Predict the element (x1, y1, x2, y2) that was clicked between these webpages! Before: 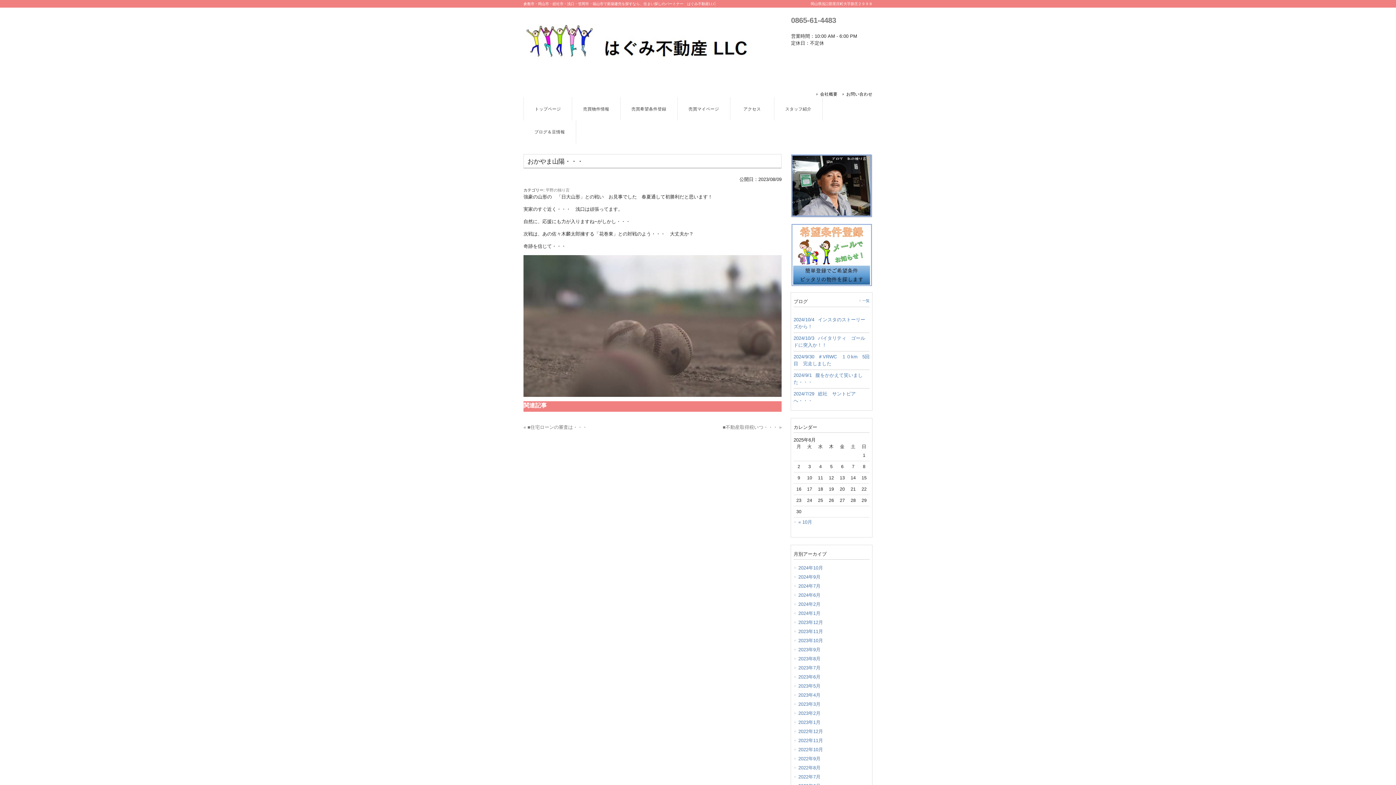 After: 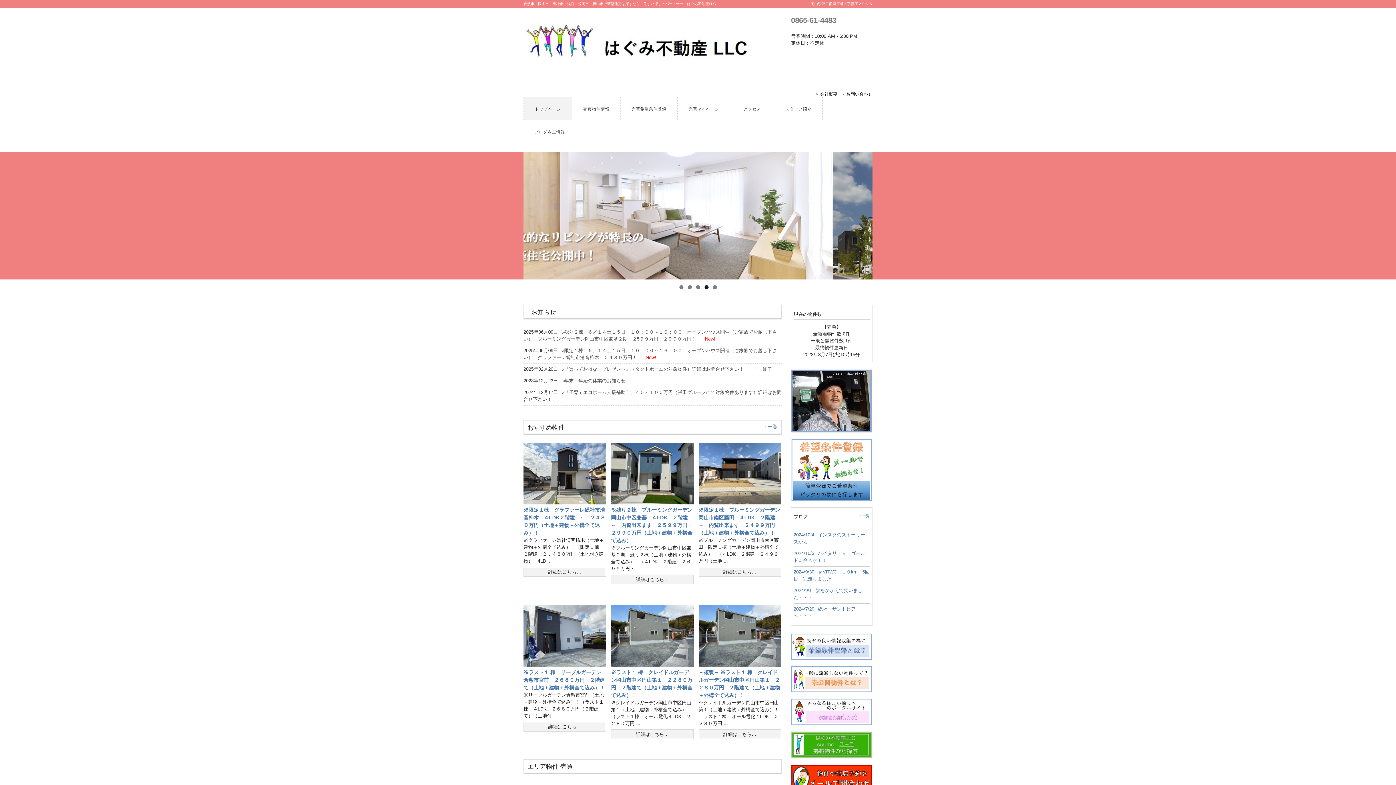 Action: bbox: (524, 97, 572, 120) label: トップページ